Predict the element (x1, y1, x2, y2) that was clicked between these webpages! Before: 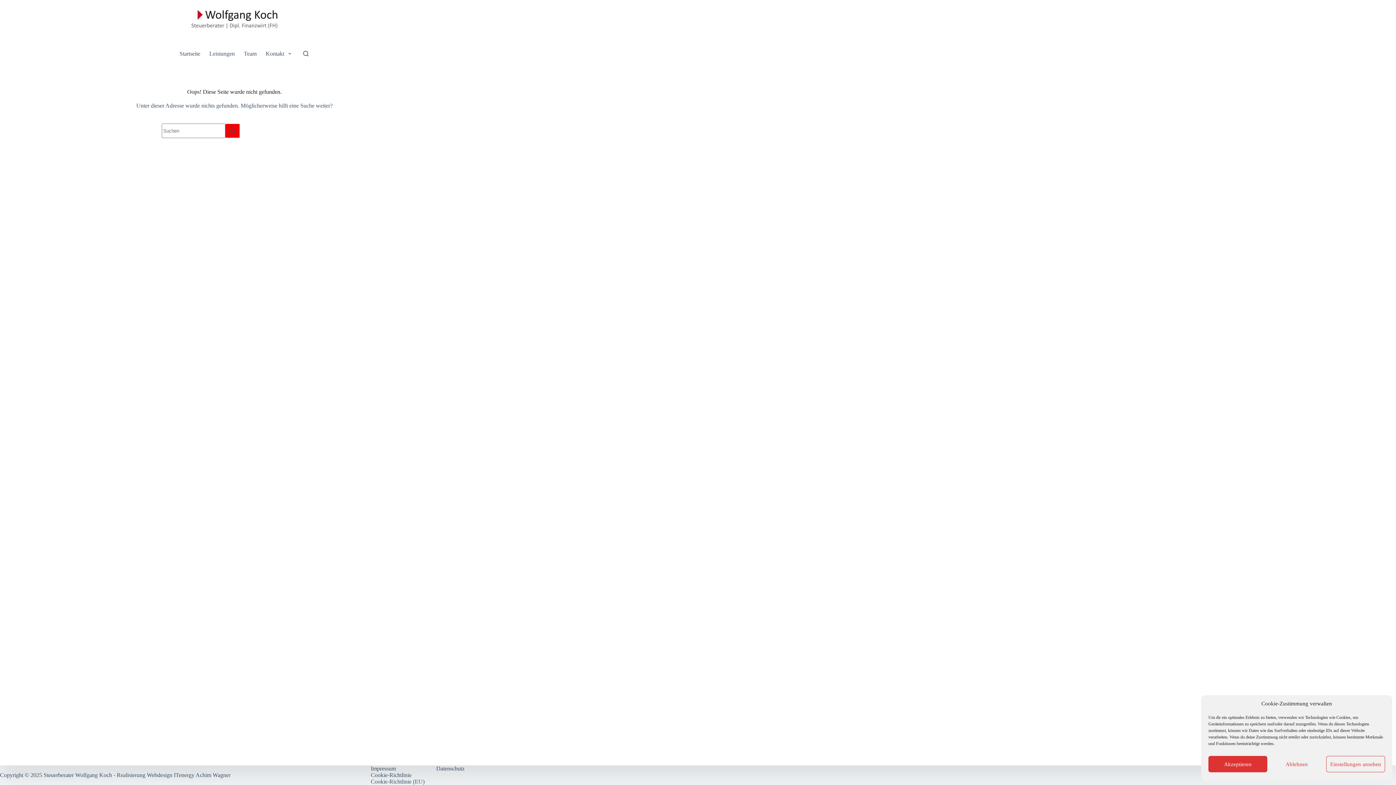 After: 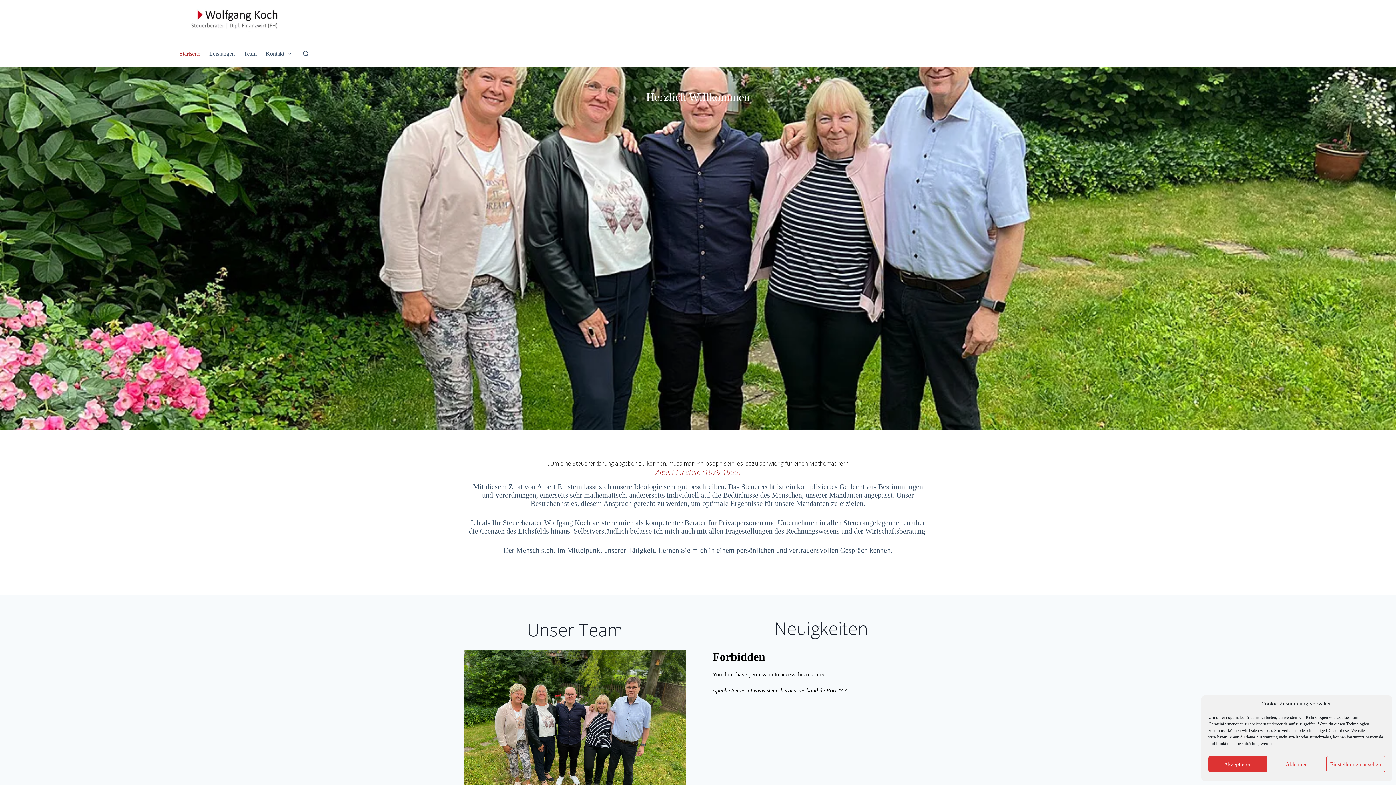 Action: bbox: (190, 0, 279, 40)